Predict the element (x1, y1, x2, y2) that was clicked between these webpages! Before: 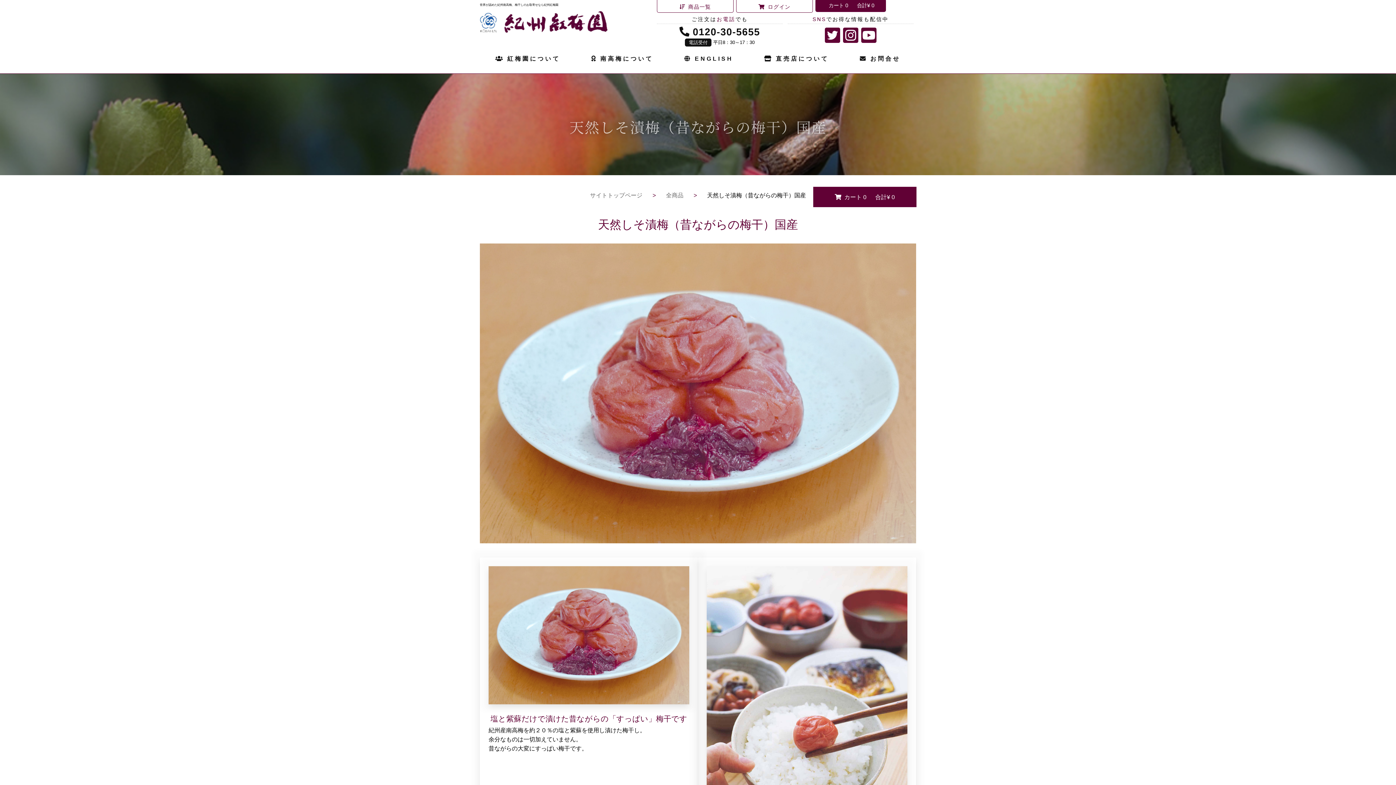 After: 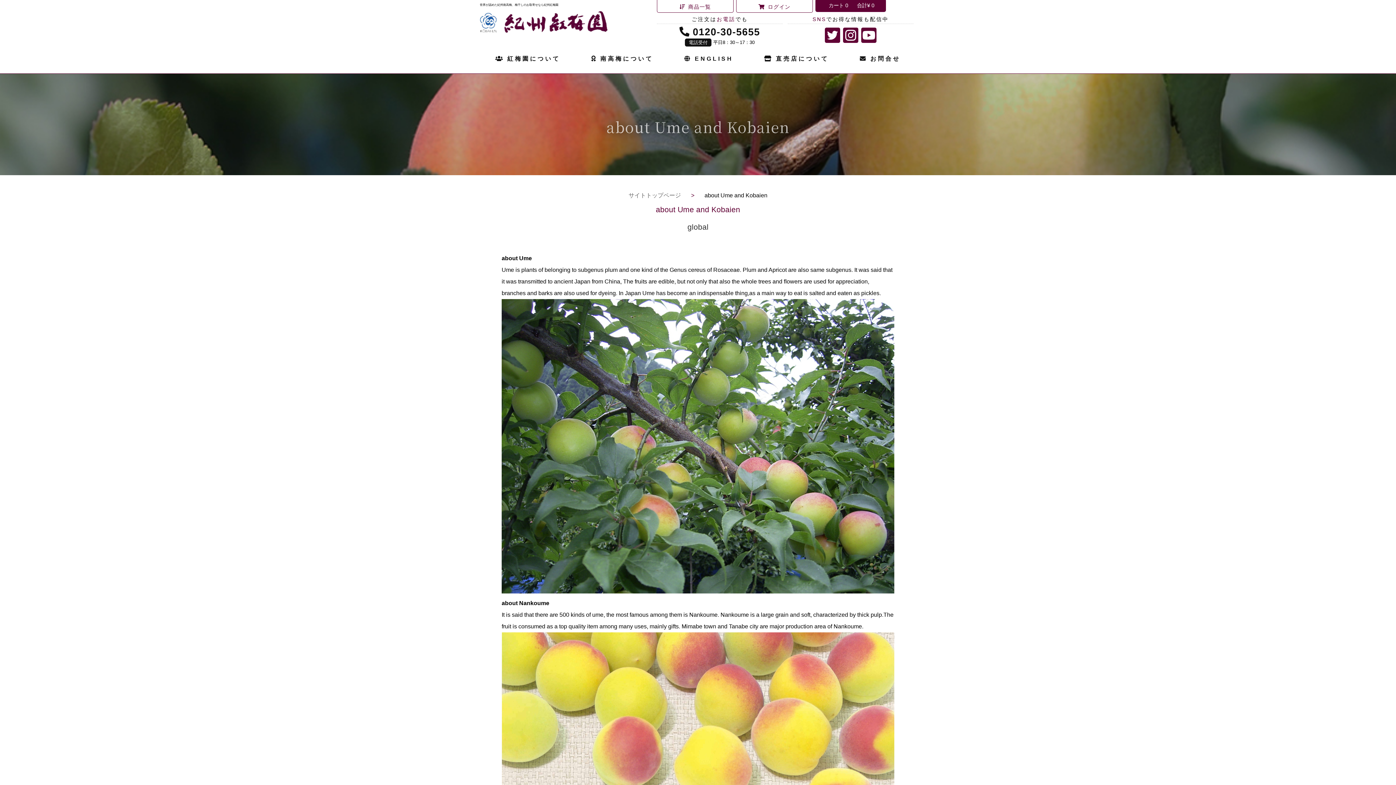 Action: label: ENGLISH bbox: (684, 55, 733, 63)